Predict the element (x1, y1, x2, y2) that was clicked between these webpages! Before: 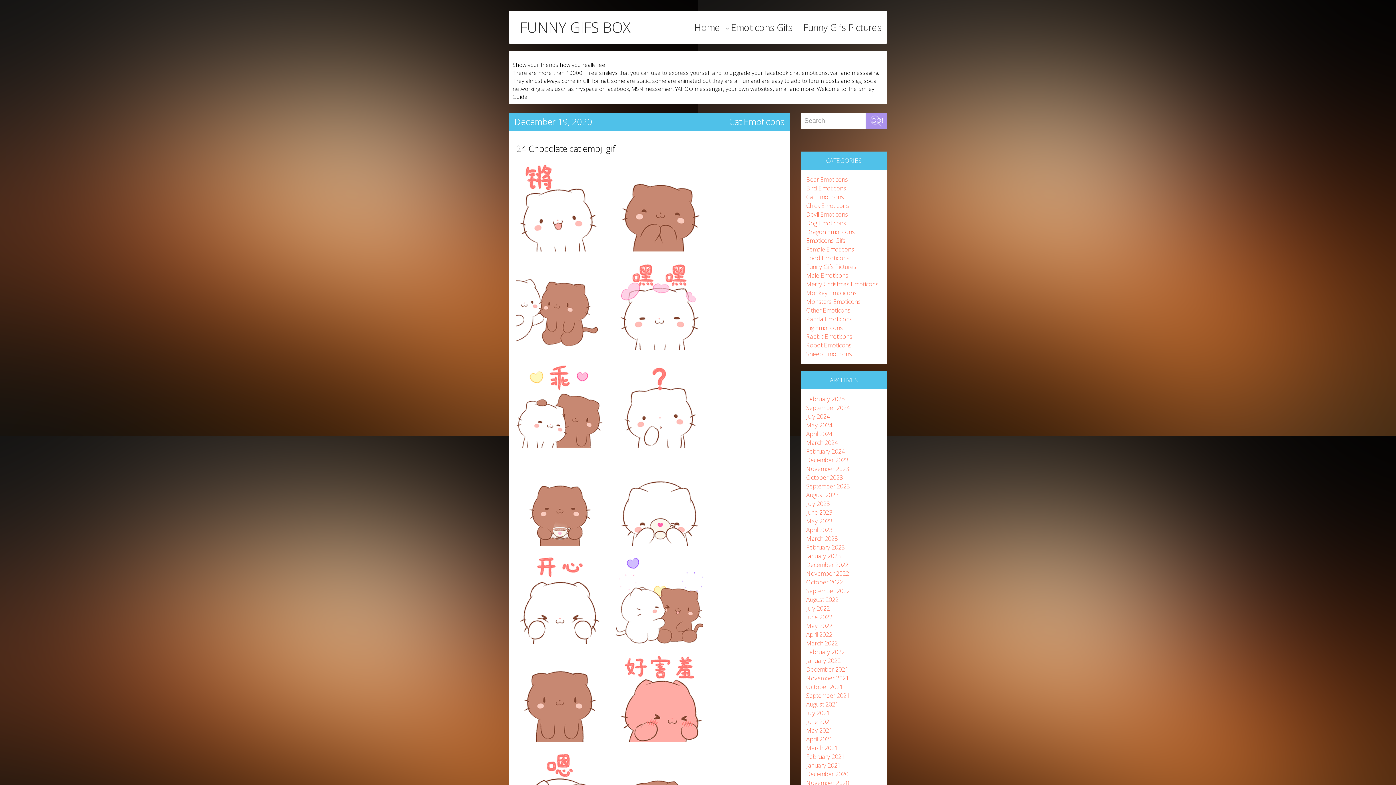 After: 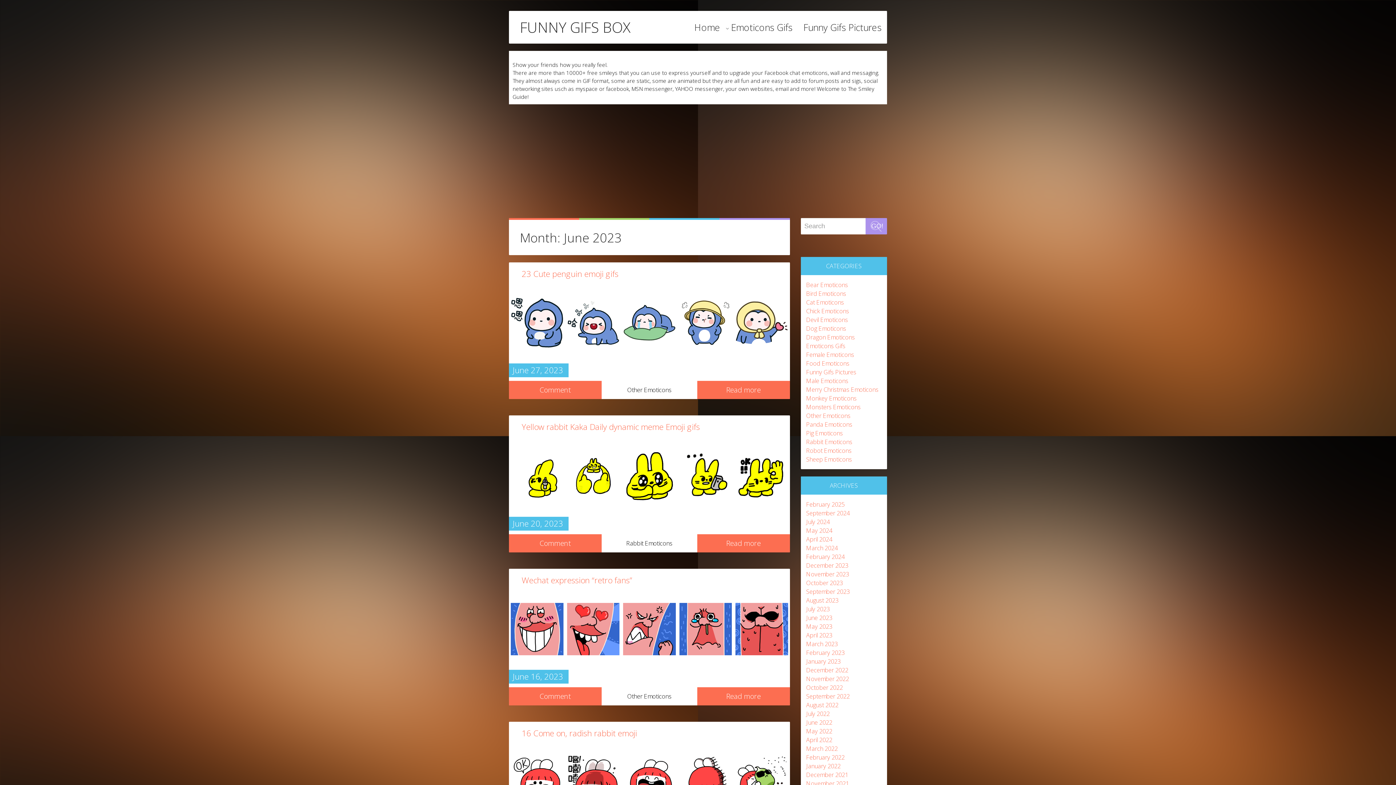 Action: label: June 2023 bbox: (806, 508, 832, 516)